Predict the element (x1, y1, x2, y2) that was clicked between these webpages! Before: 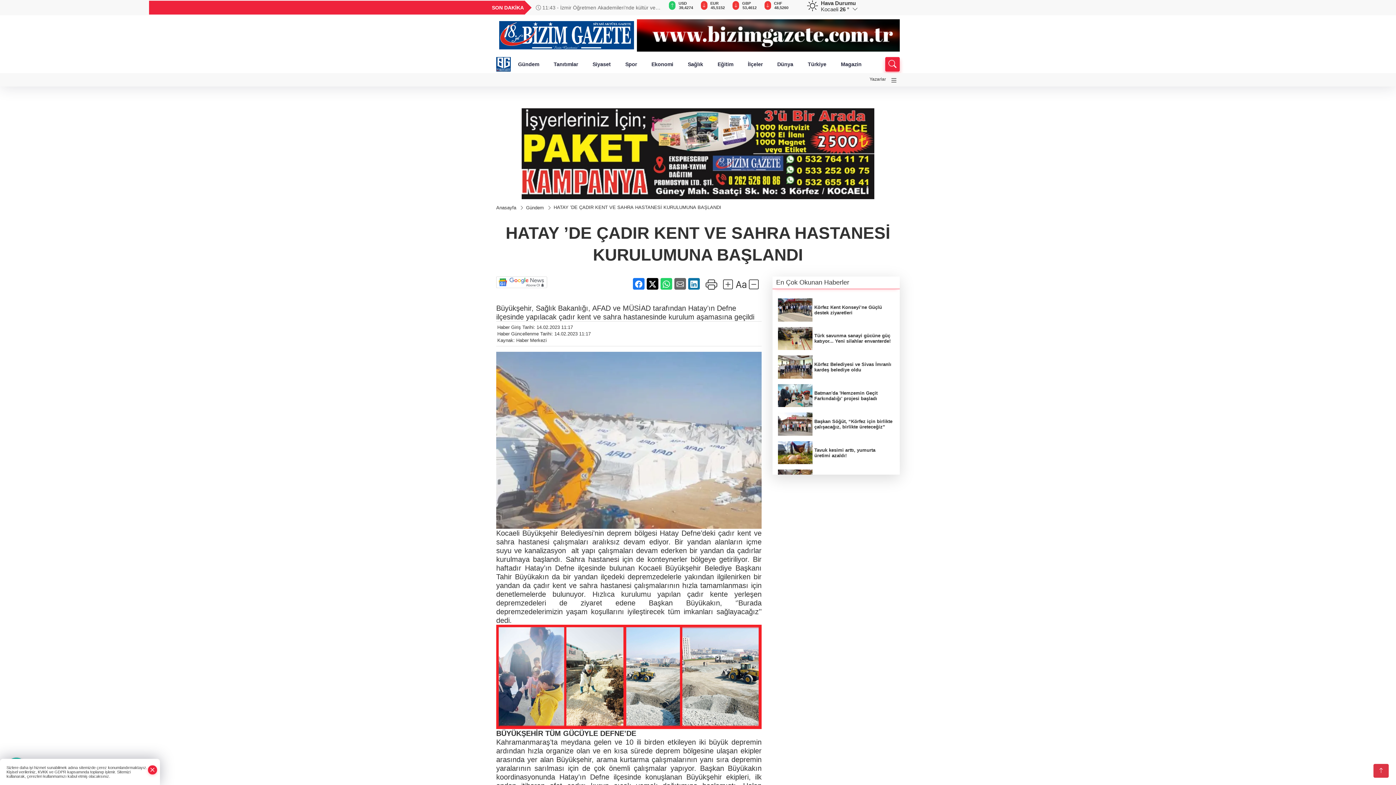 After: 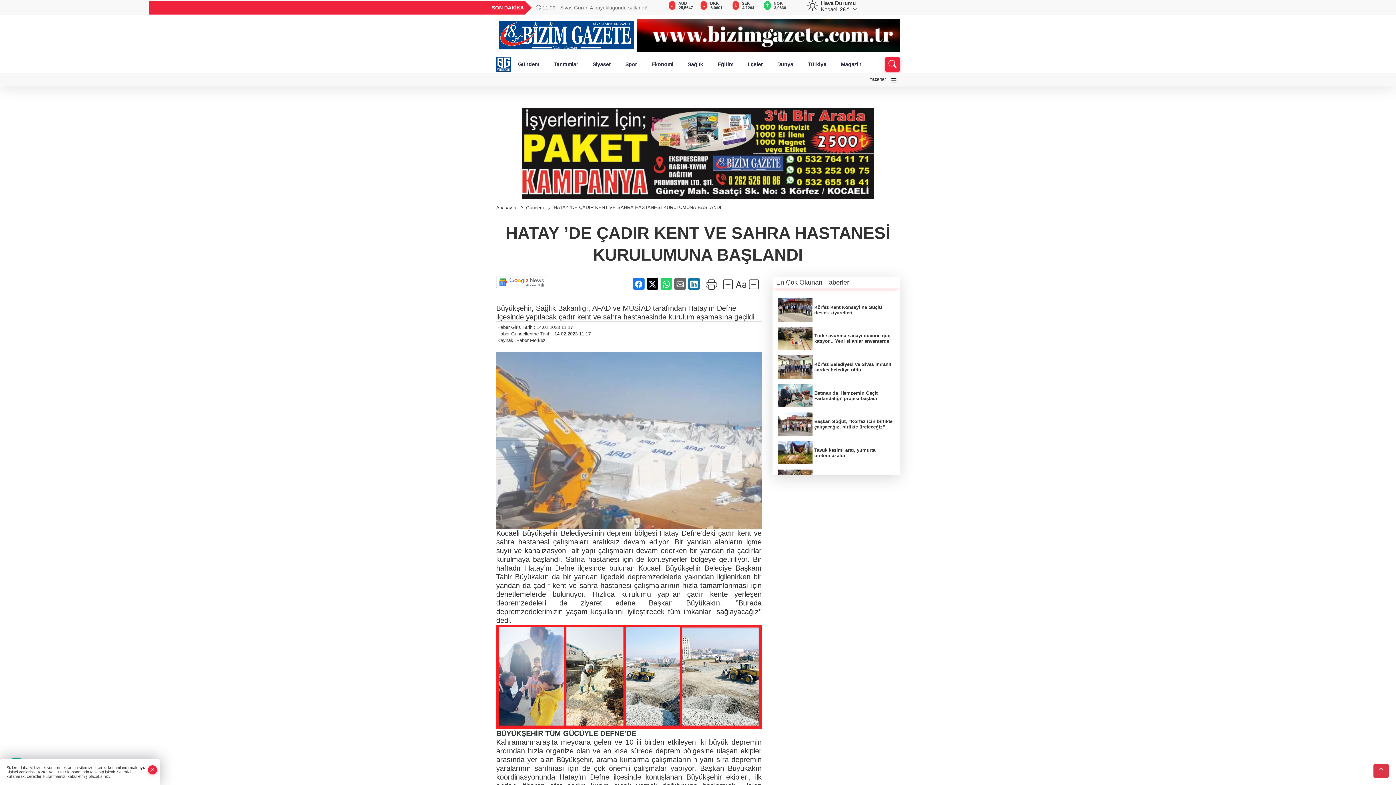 Action: bbox: (496, 276, 547, 290)